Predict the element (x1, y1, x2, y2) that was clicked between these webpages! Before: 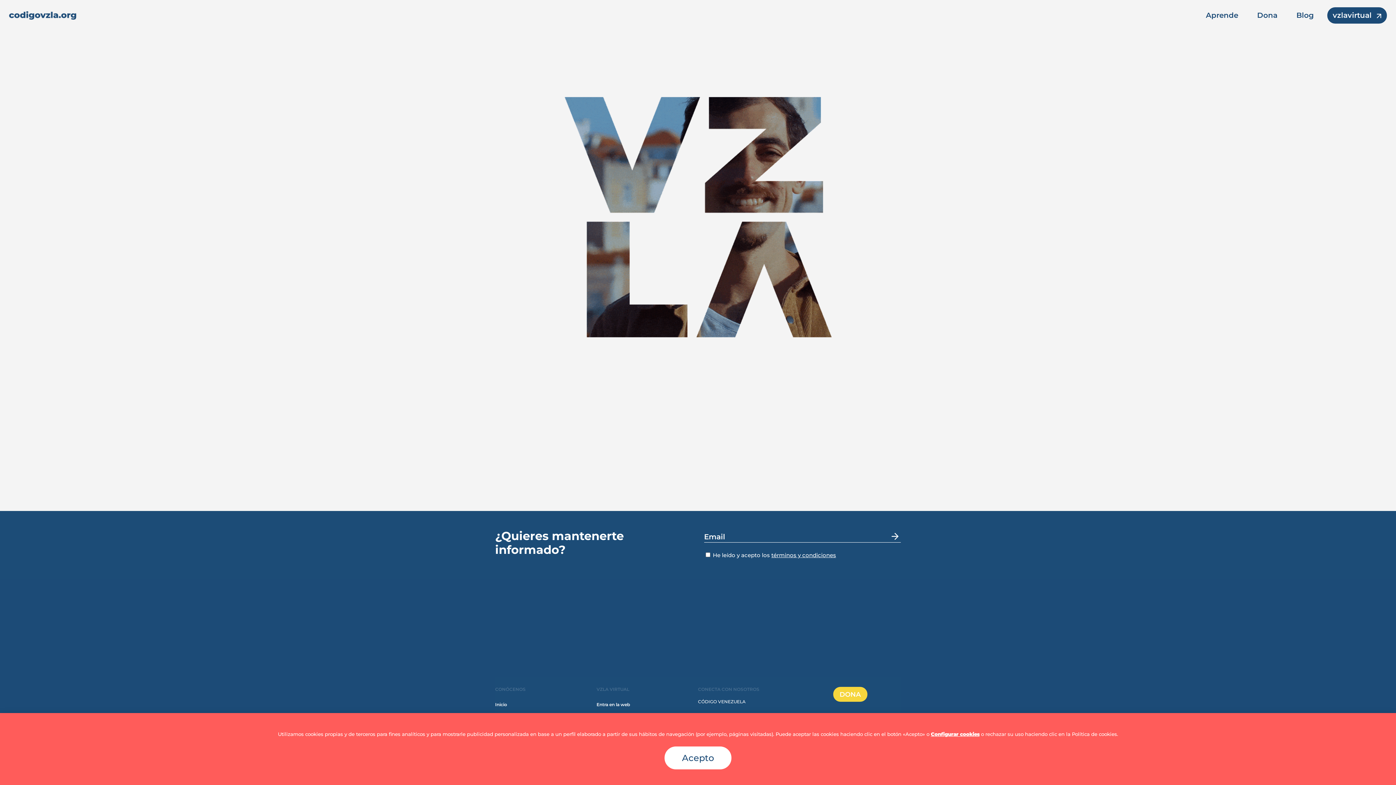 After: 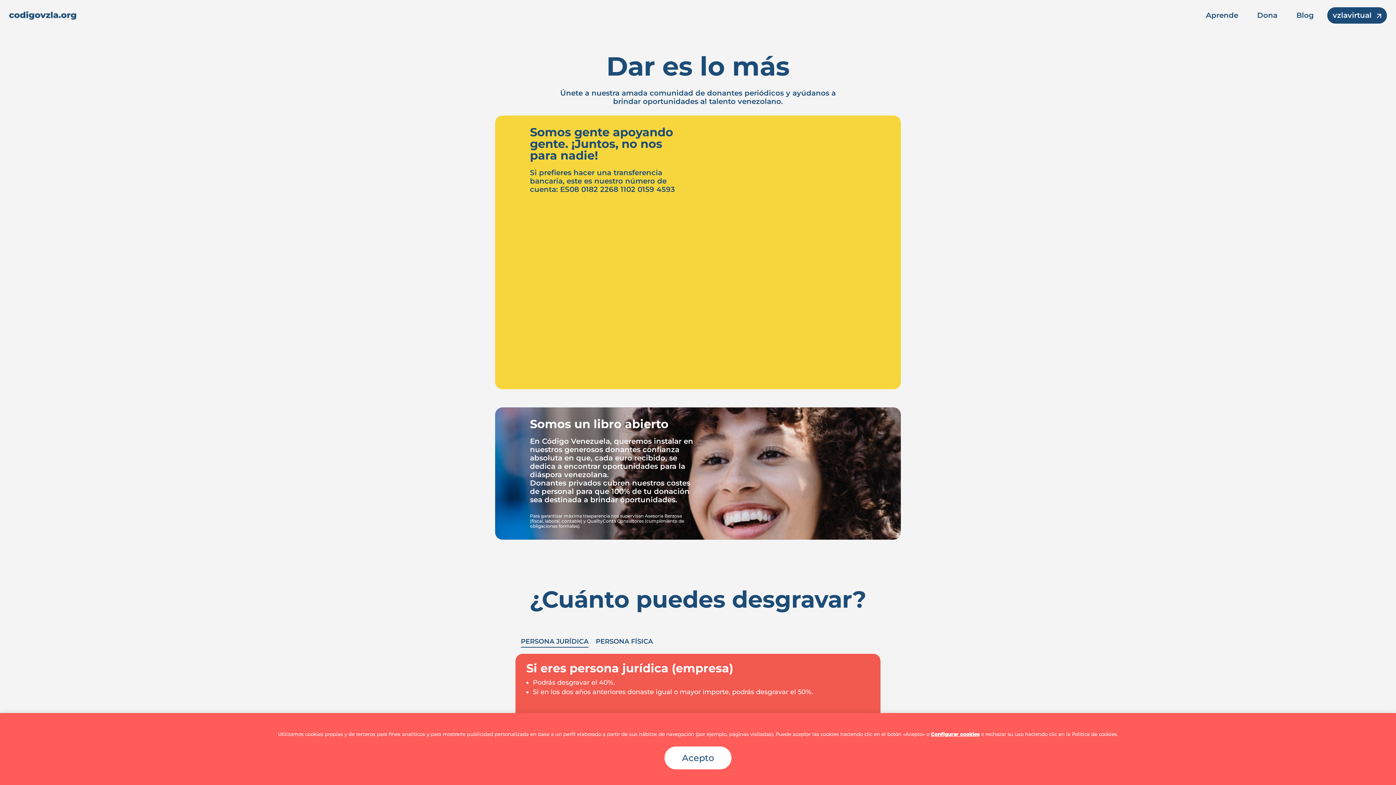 Action: label: Dona bbox: (1252, 7, 1283, 23)